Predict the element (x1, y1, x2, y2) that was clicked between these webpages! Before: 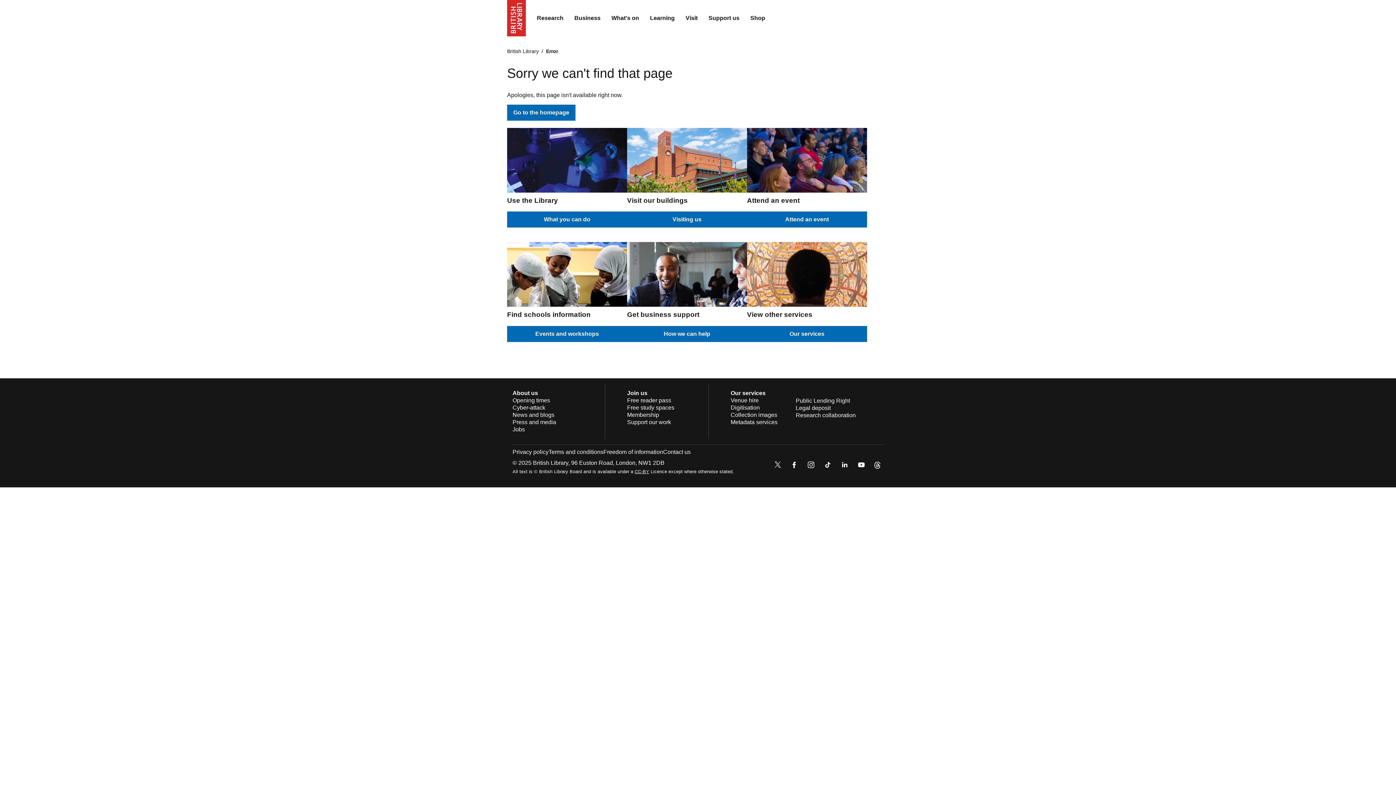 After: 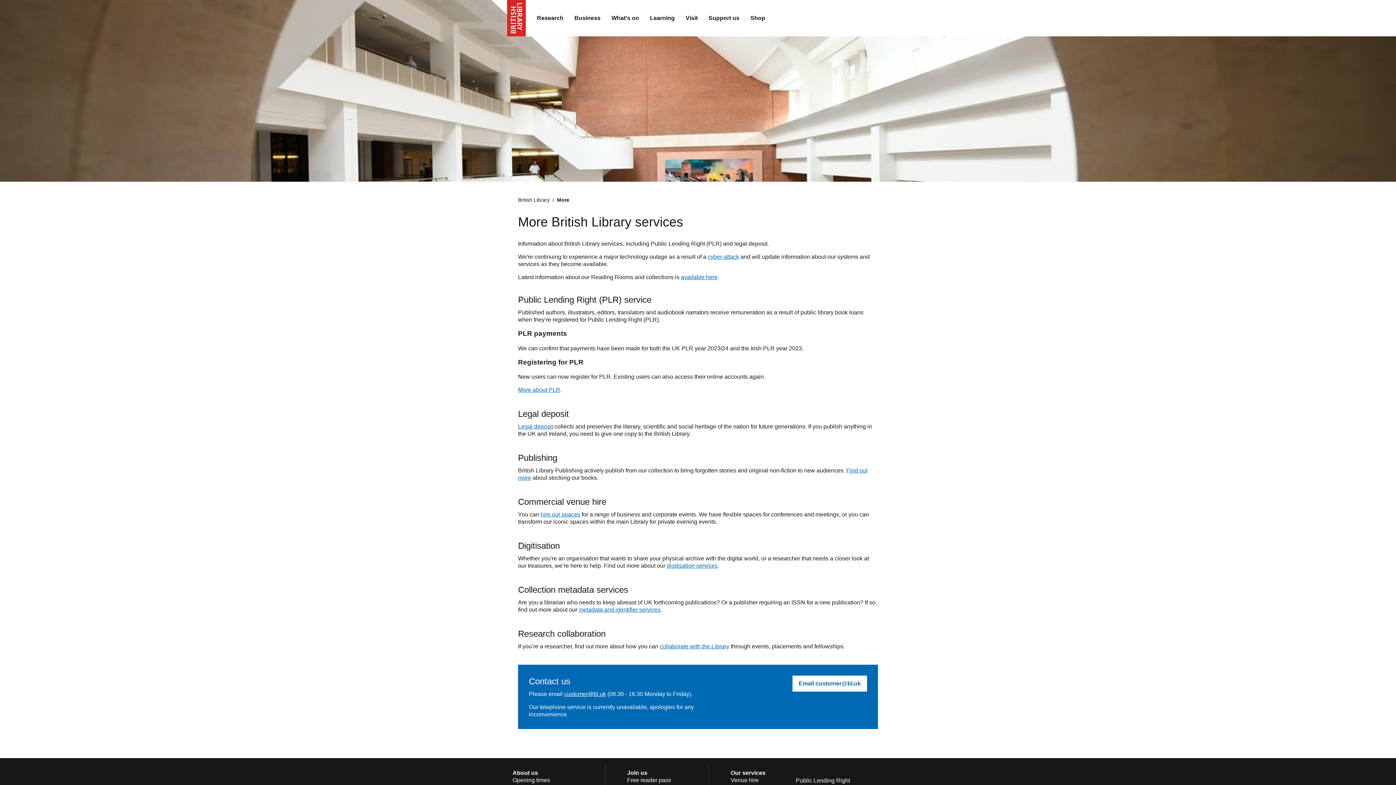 Action: bbox: (747, 326, 867, 342) label: Our services